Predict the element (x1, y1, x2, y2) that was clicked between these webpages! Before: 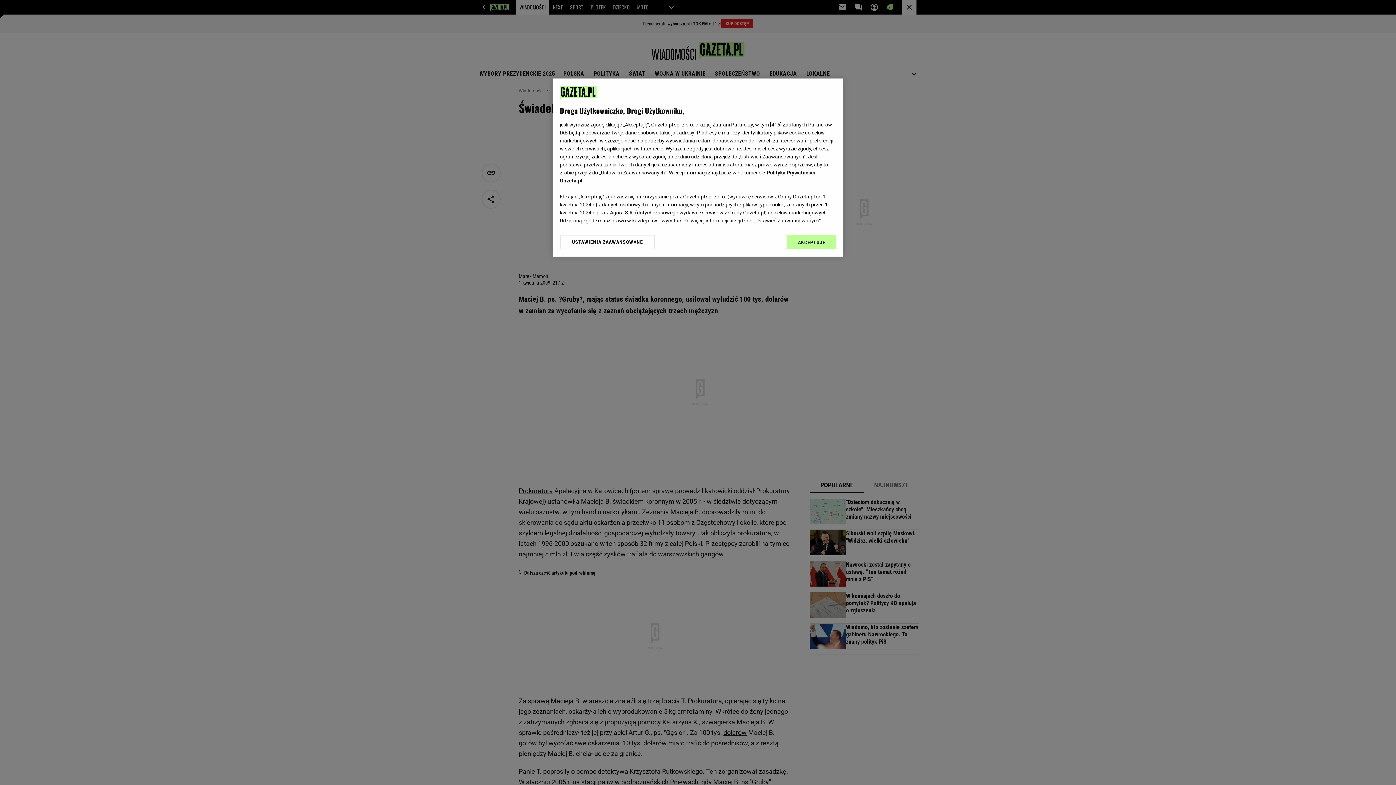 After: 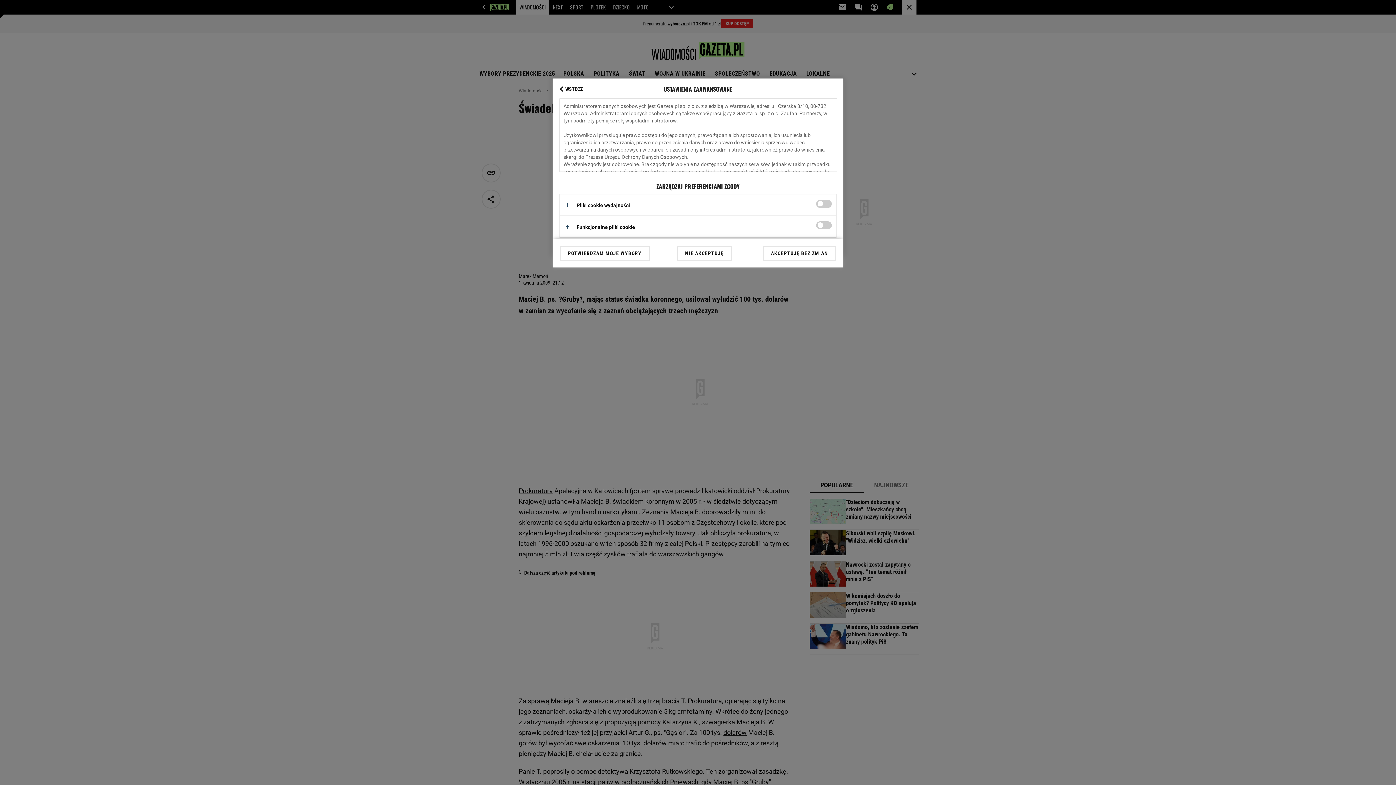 Action: label: USTAWIENIA ZAAWANSOWANE bbox: (560, 234, 655, 249)